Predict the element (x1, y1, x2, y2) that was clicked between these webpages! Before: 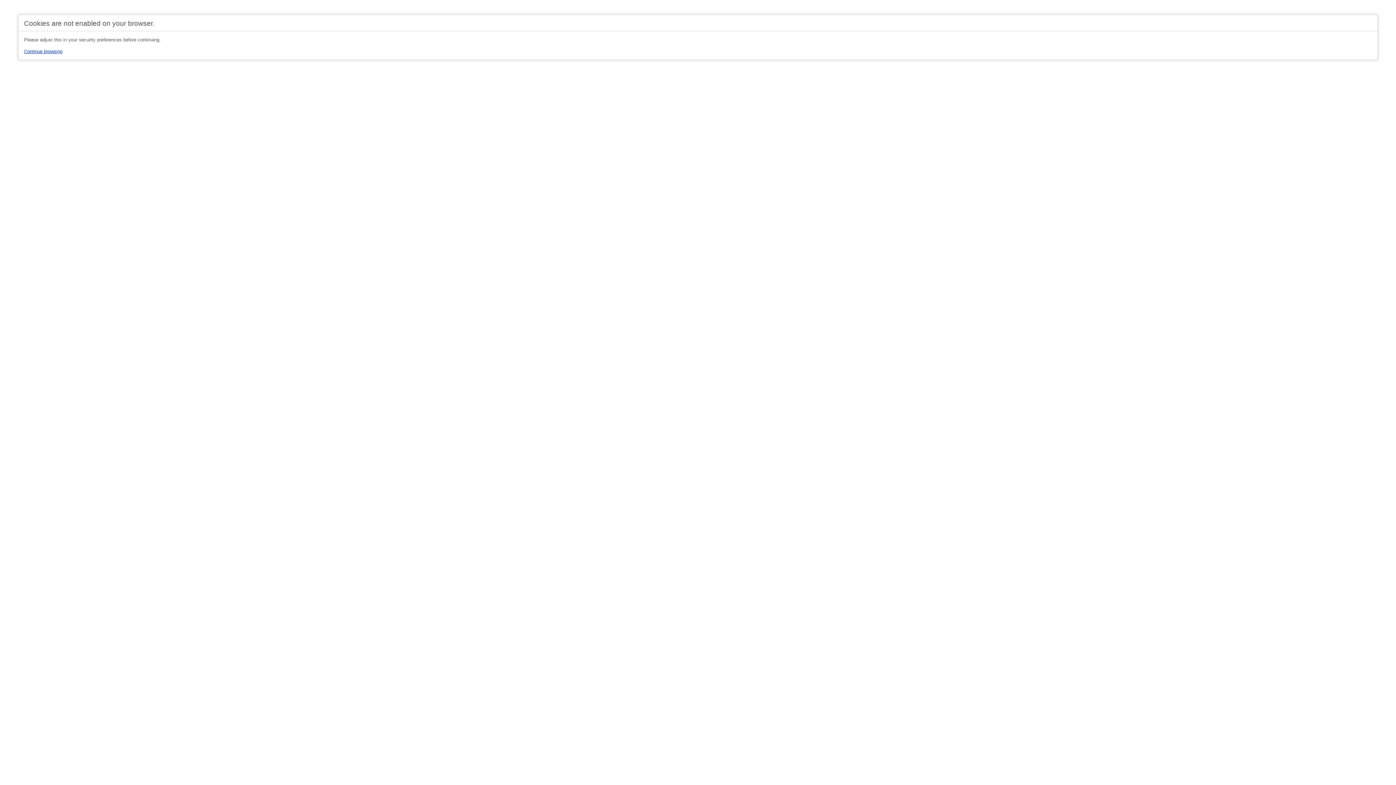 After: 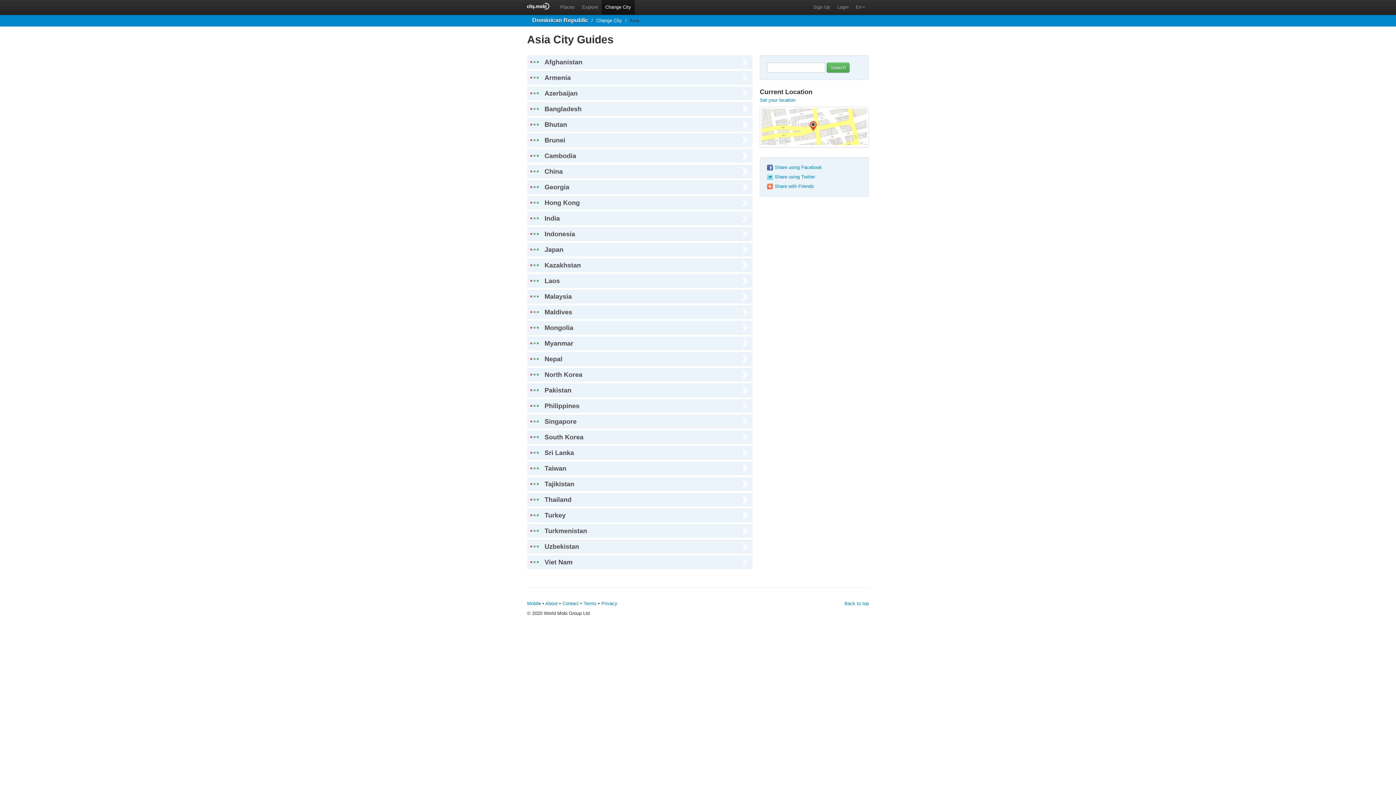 Action: label: Continue browsing bbox: (24, 48, 62, 54)